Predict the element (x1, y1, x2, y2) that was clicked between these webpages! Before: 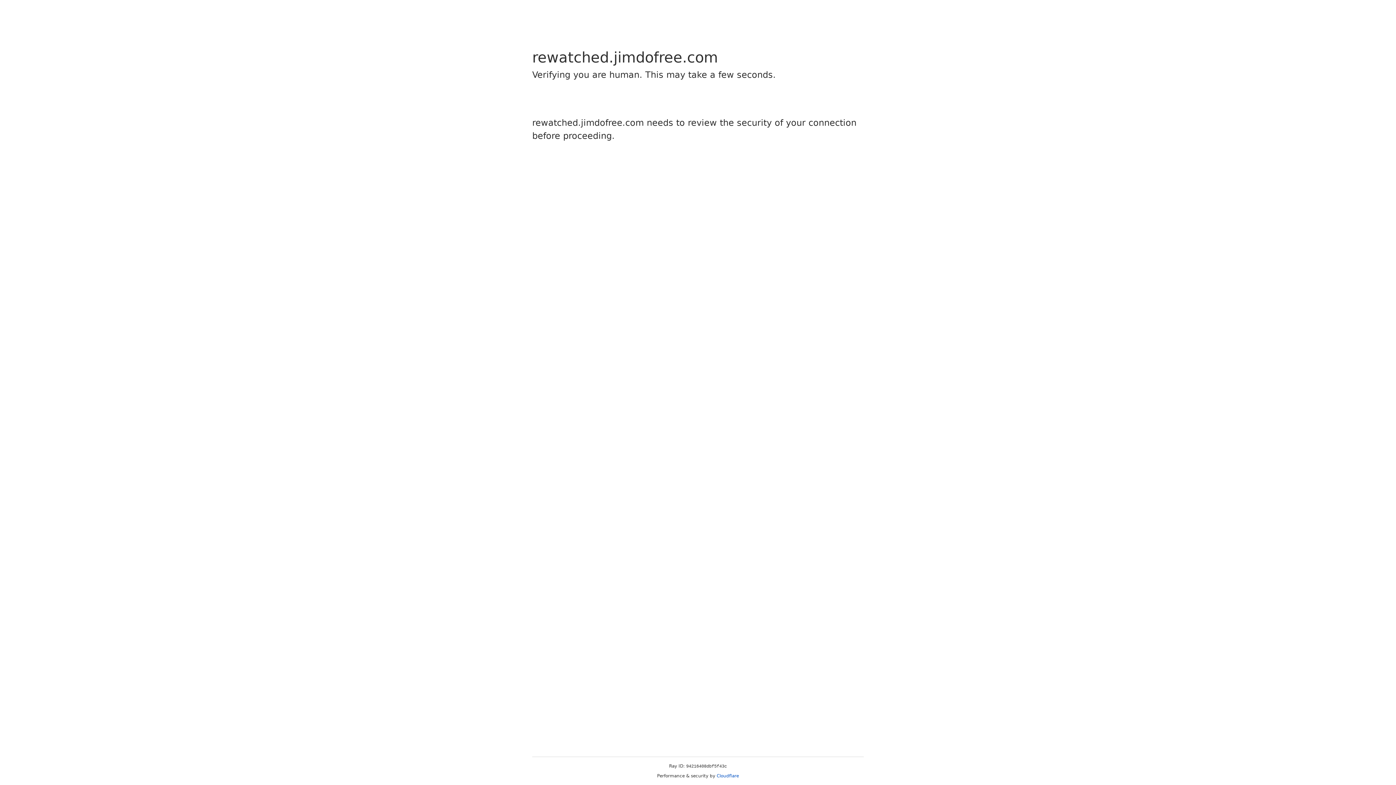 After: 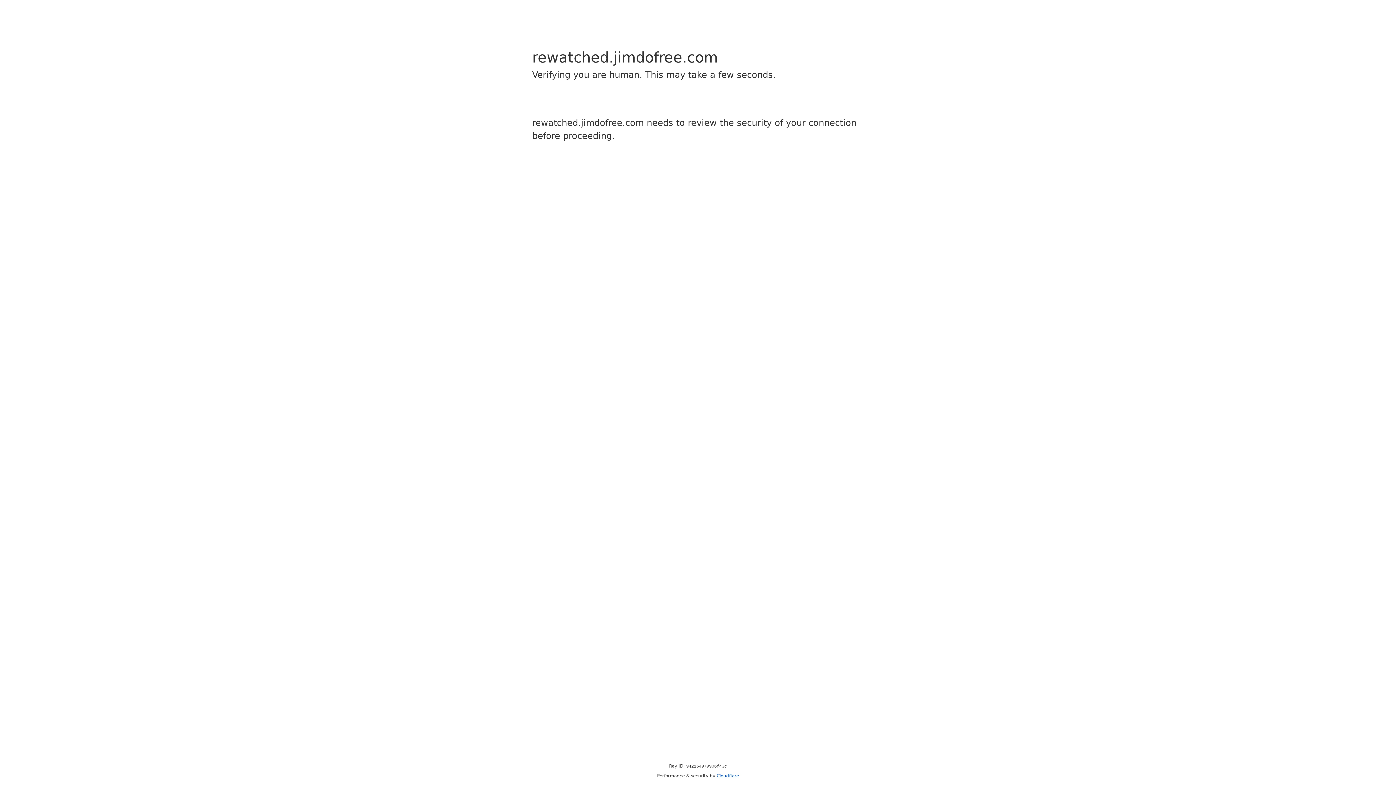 Action: bbox: (716, 773, 739, 778) label: Cloudflare